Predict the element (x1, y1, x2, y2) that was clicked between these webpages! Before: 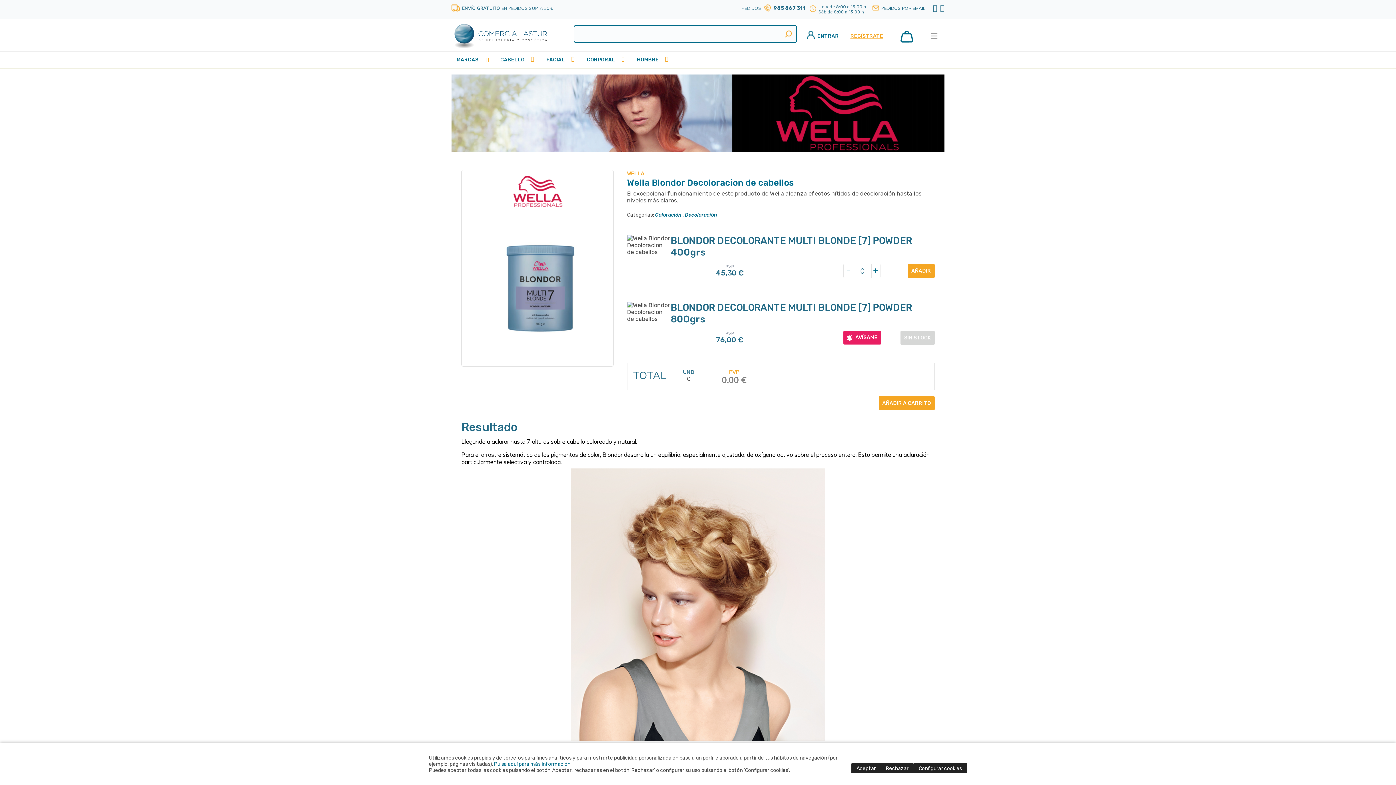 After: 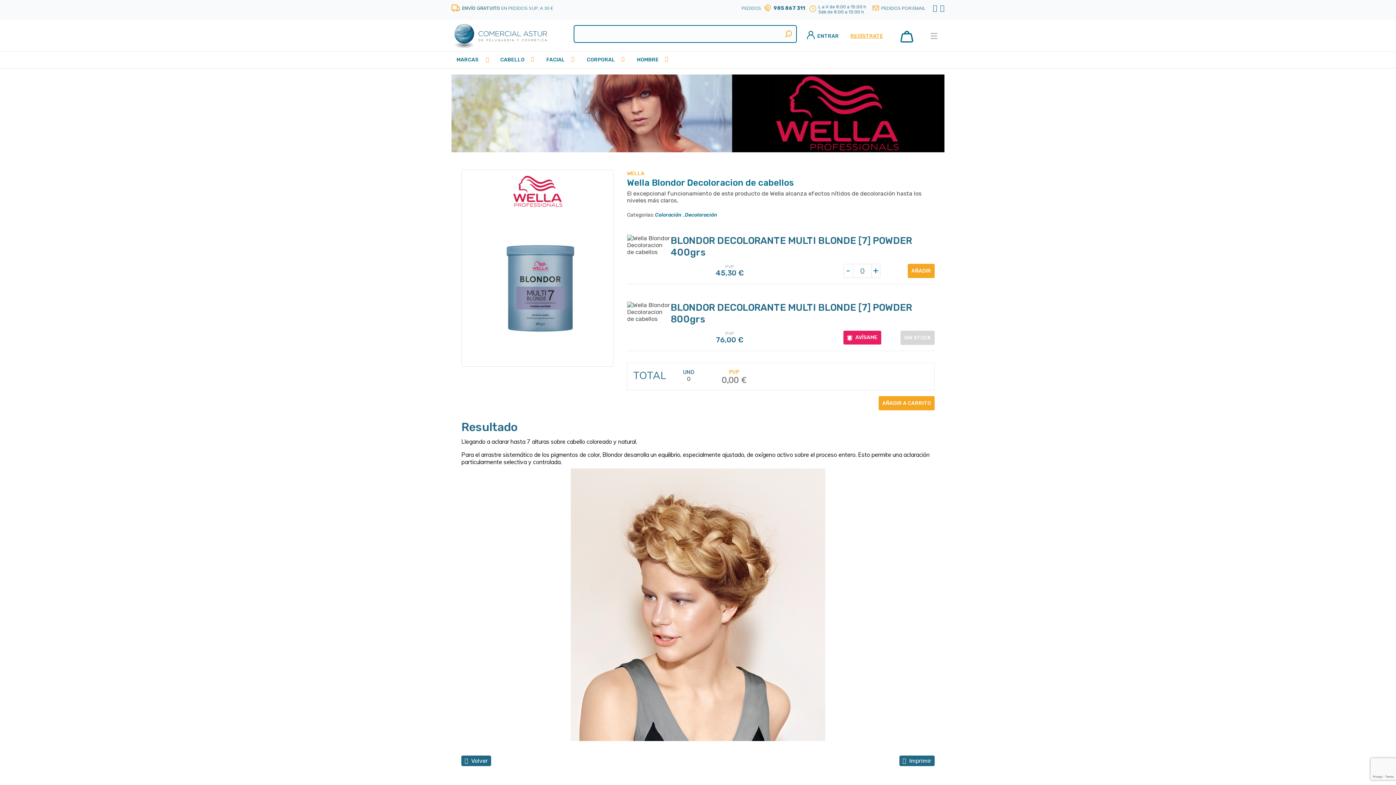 Action: bbox: (881, 763, 913, 773) label: Rechazar